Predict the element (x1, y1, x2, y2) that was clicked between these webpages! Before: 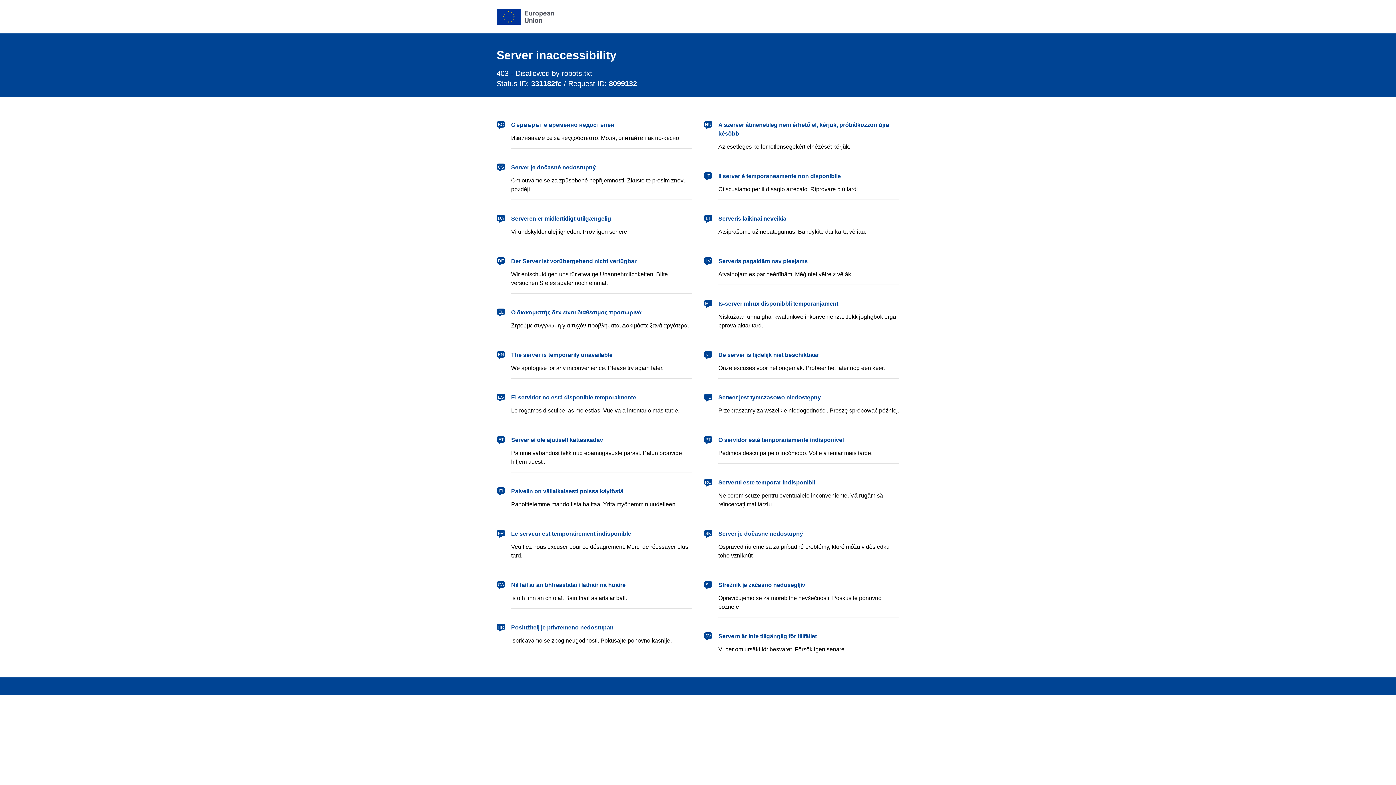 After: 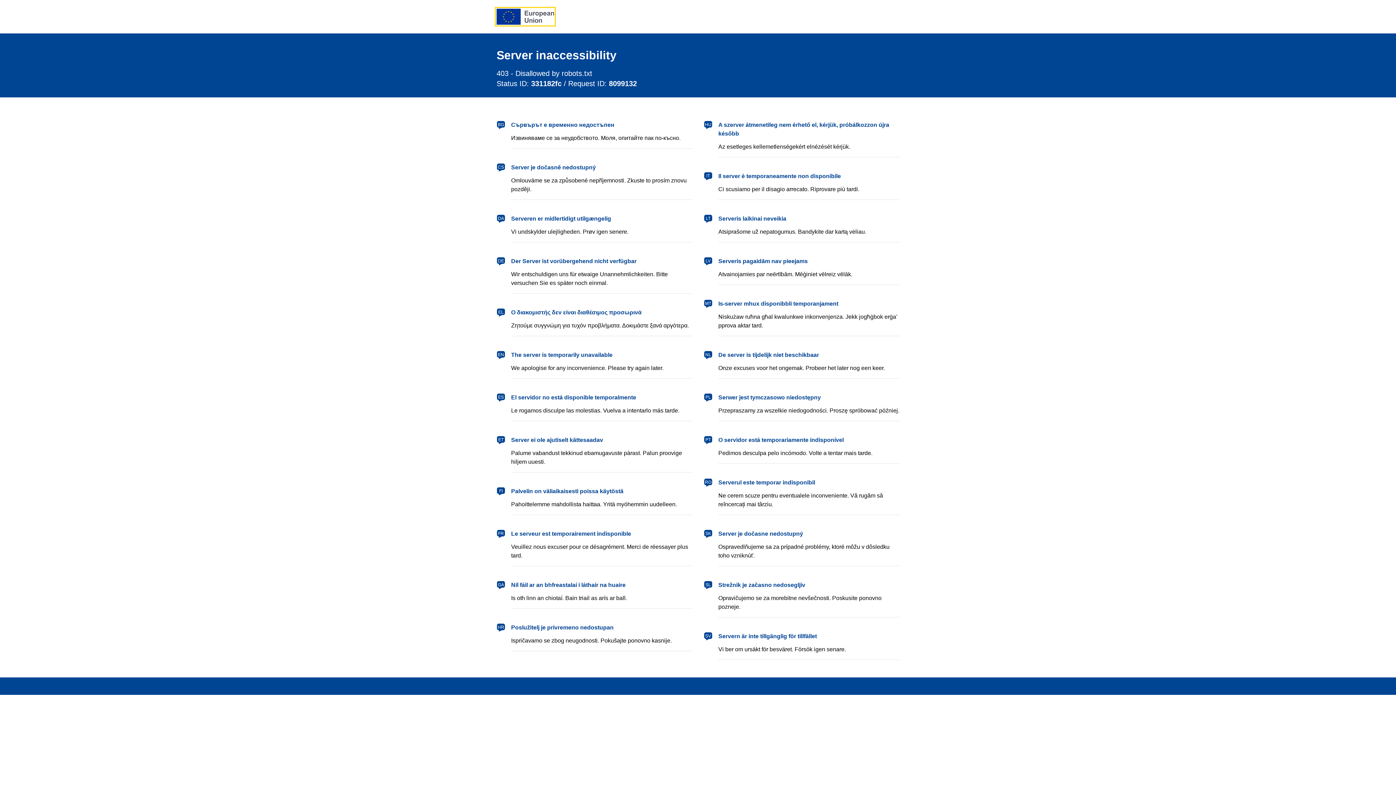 Action: label: European Union bbox: (496, 8, 554, 24)